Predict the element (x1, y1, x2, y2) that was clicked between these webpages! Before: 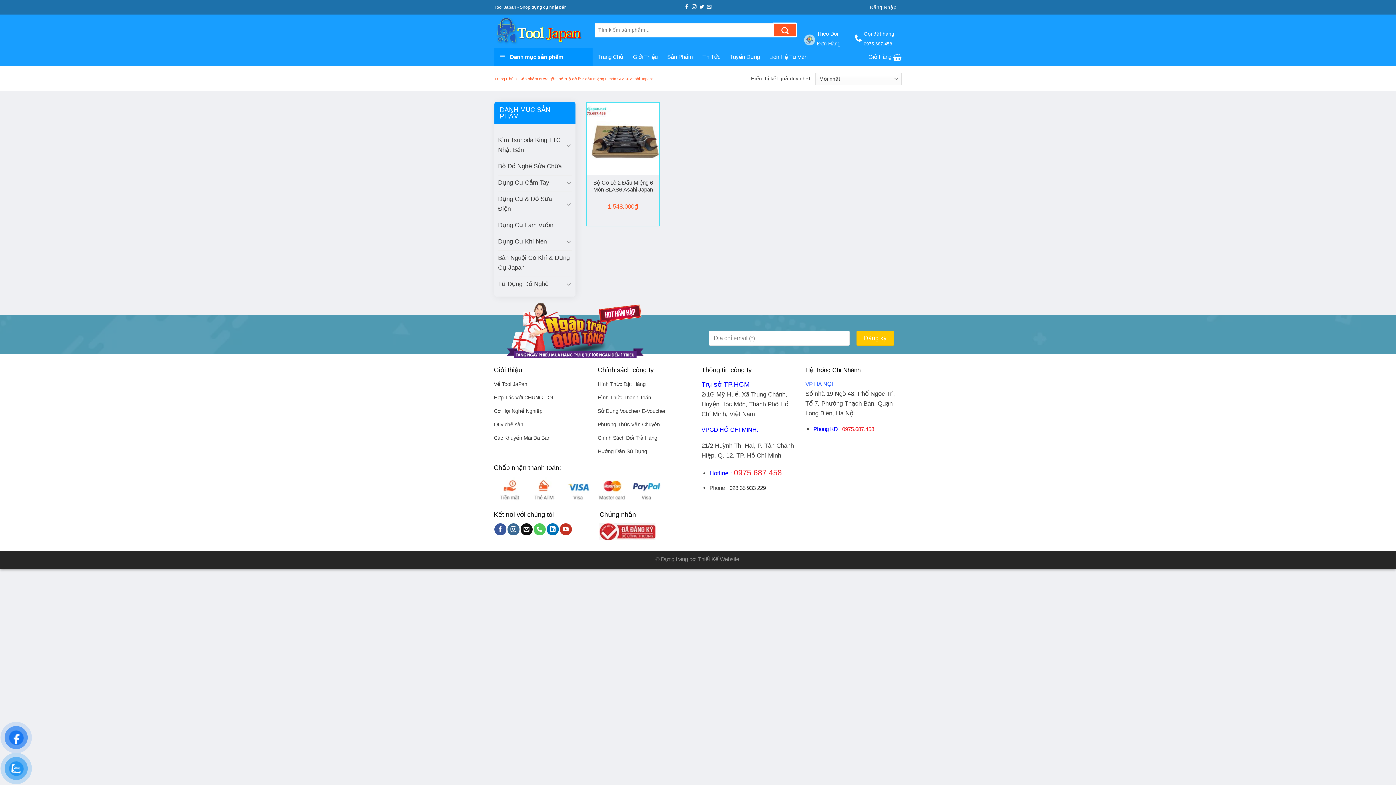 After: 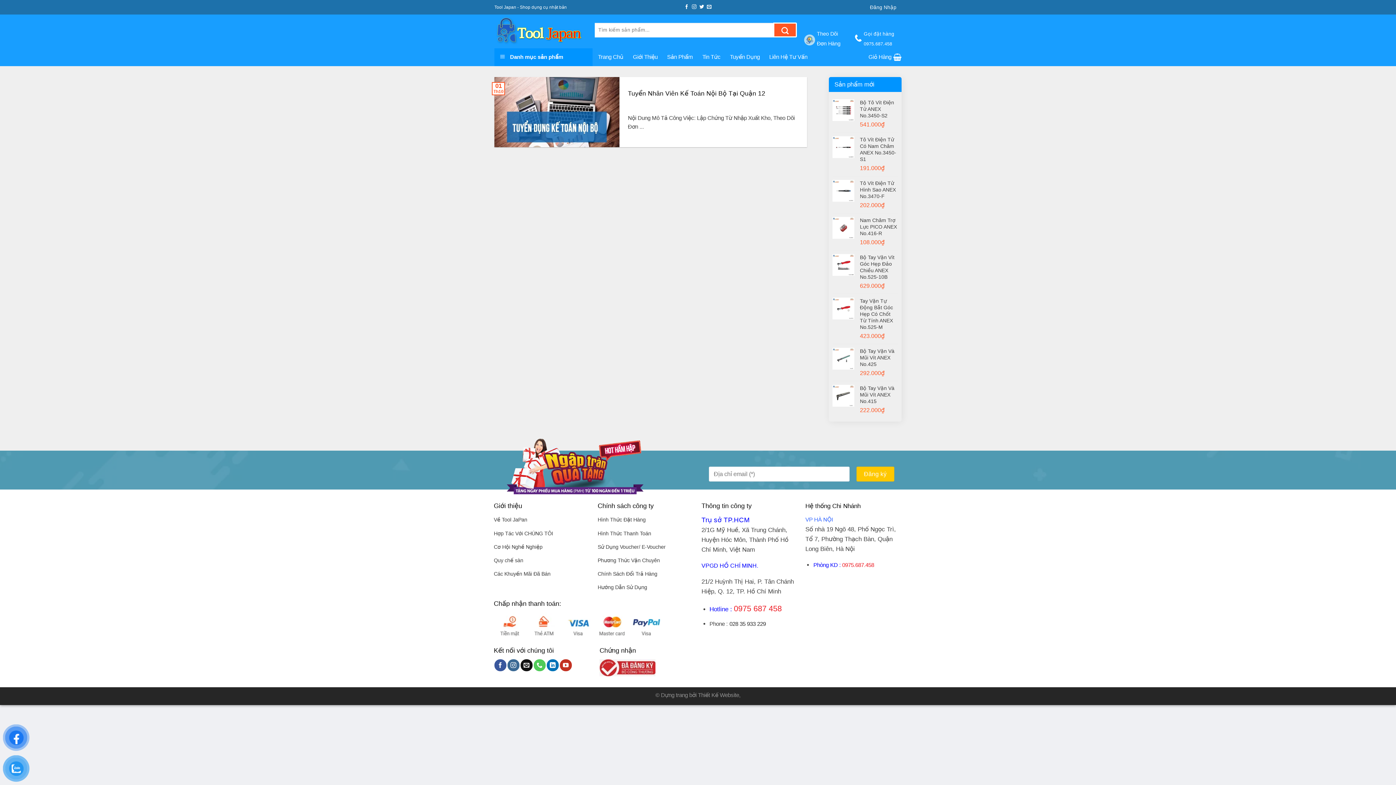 Action: bbox: (730, 50, 760, 63) label: Tuyển Dụng